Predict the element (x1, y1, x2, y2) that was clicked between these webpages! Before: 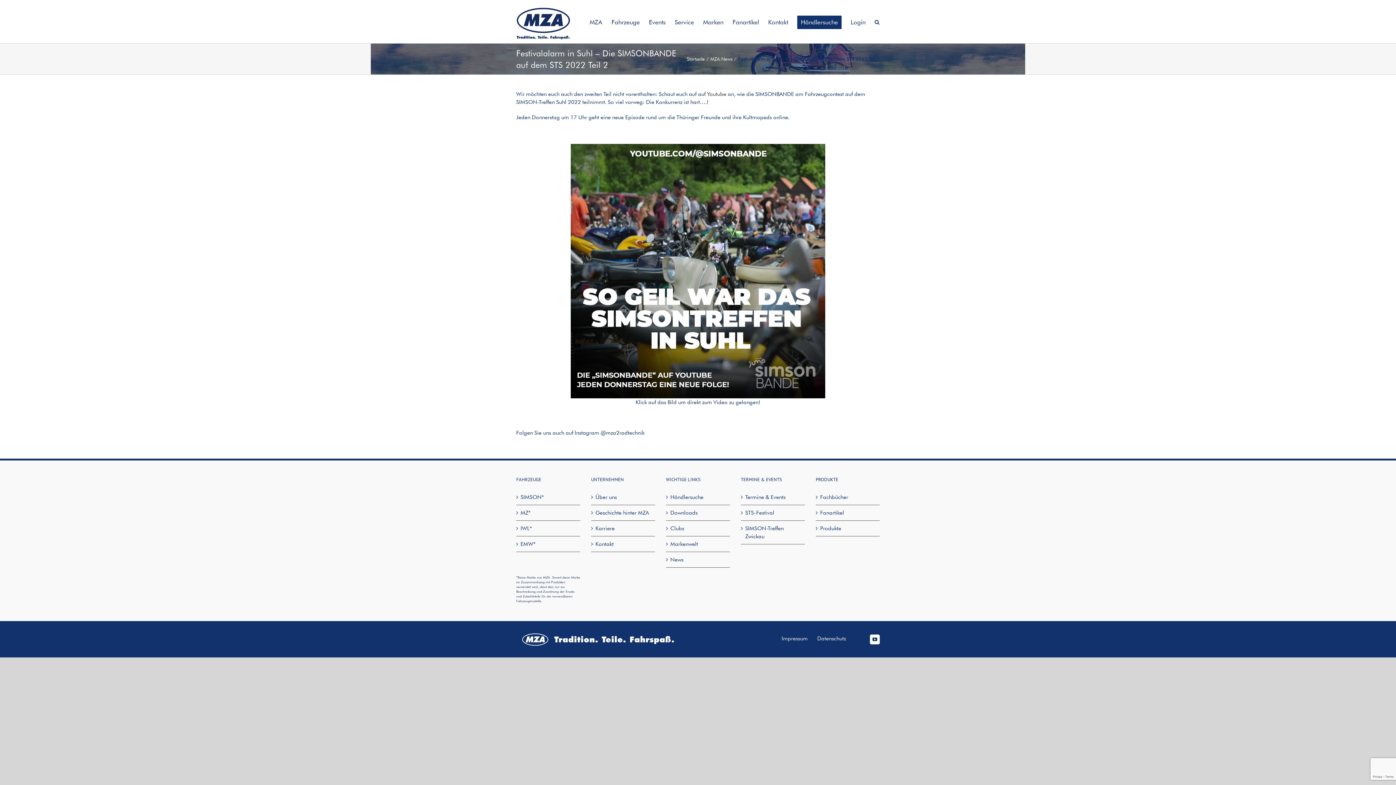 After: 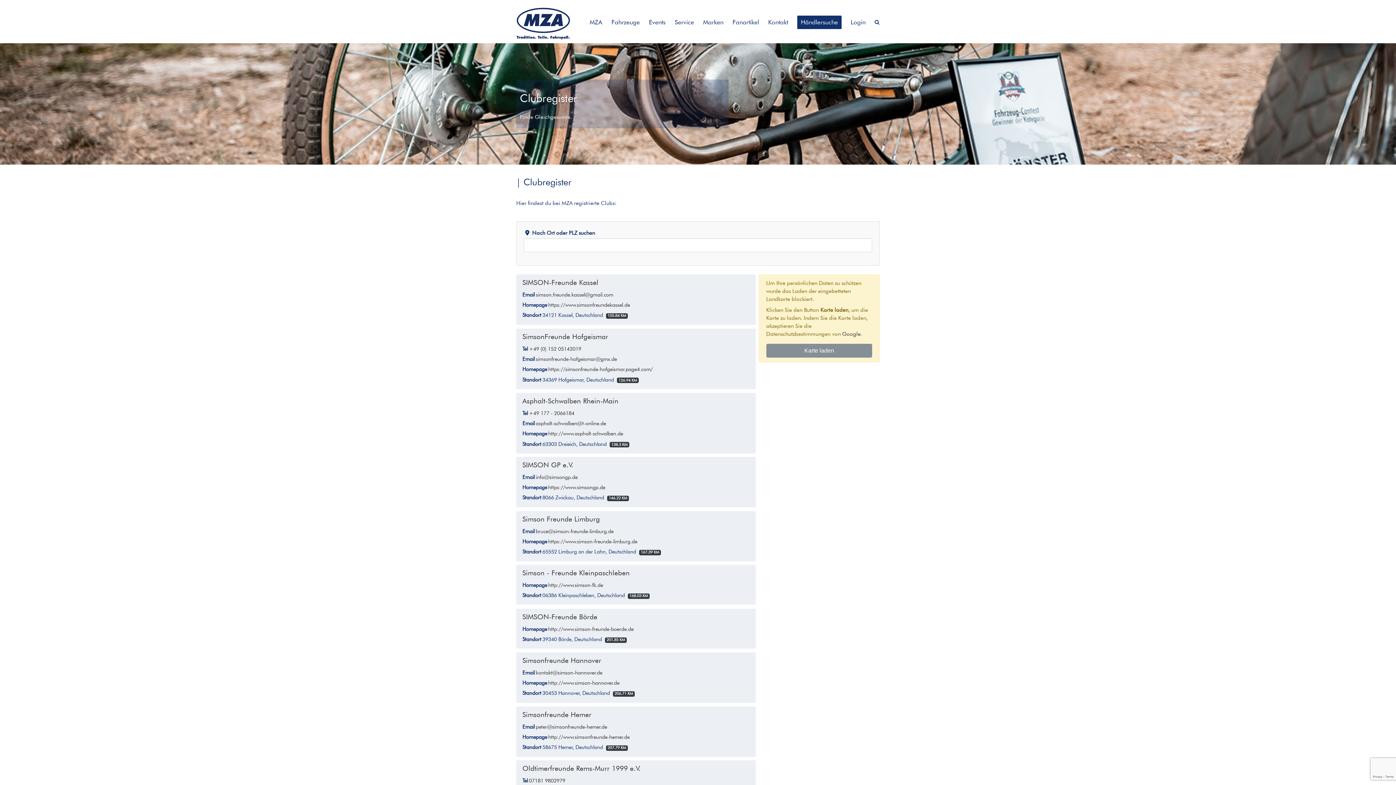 Action: label: Clubs bbox: (670, 524, 726, 532)